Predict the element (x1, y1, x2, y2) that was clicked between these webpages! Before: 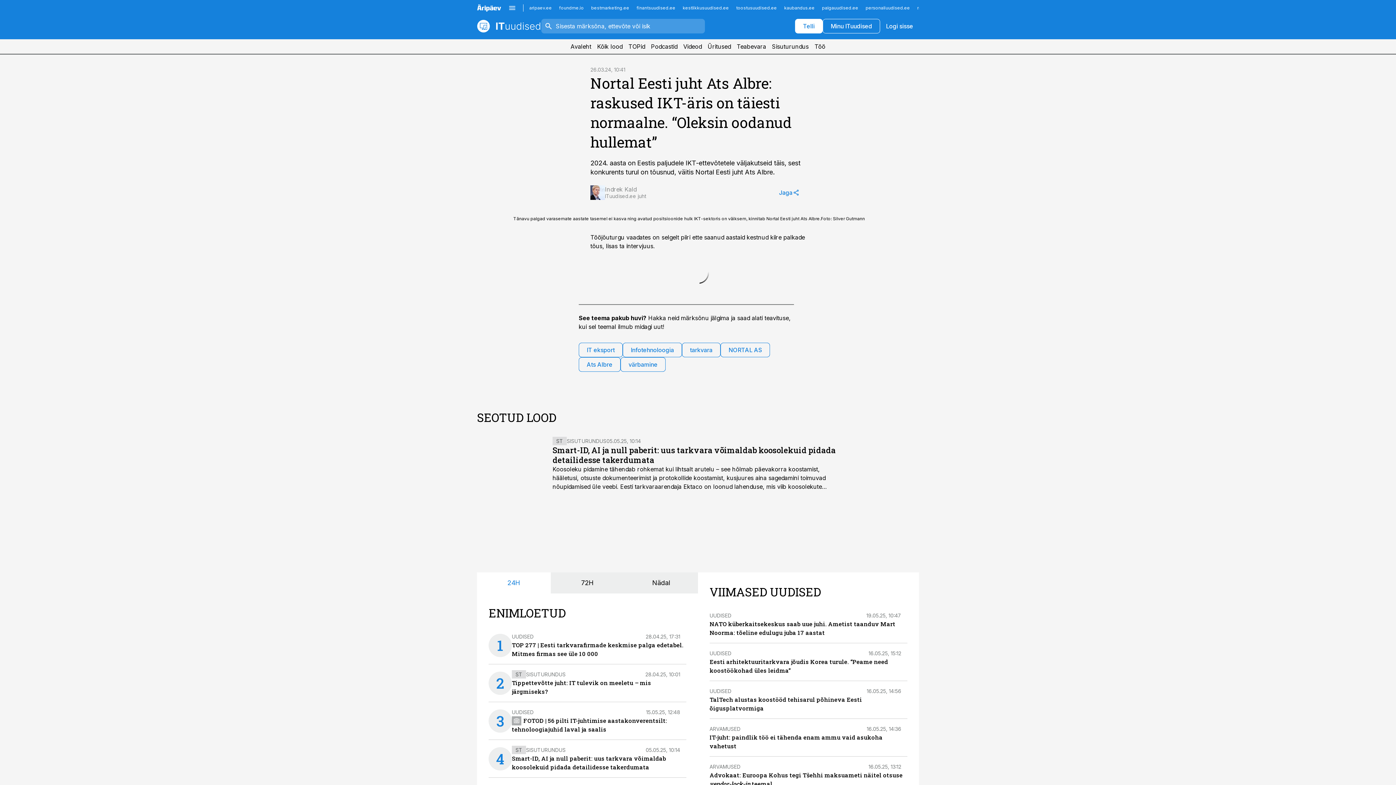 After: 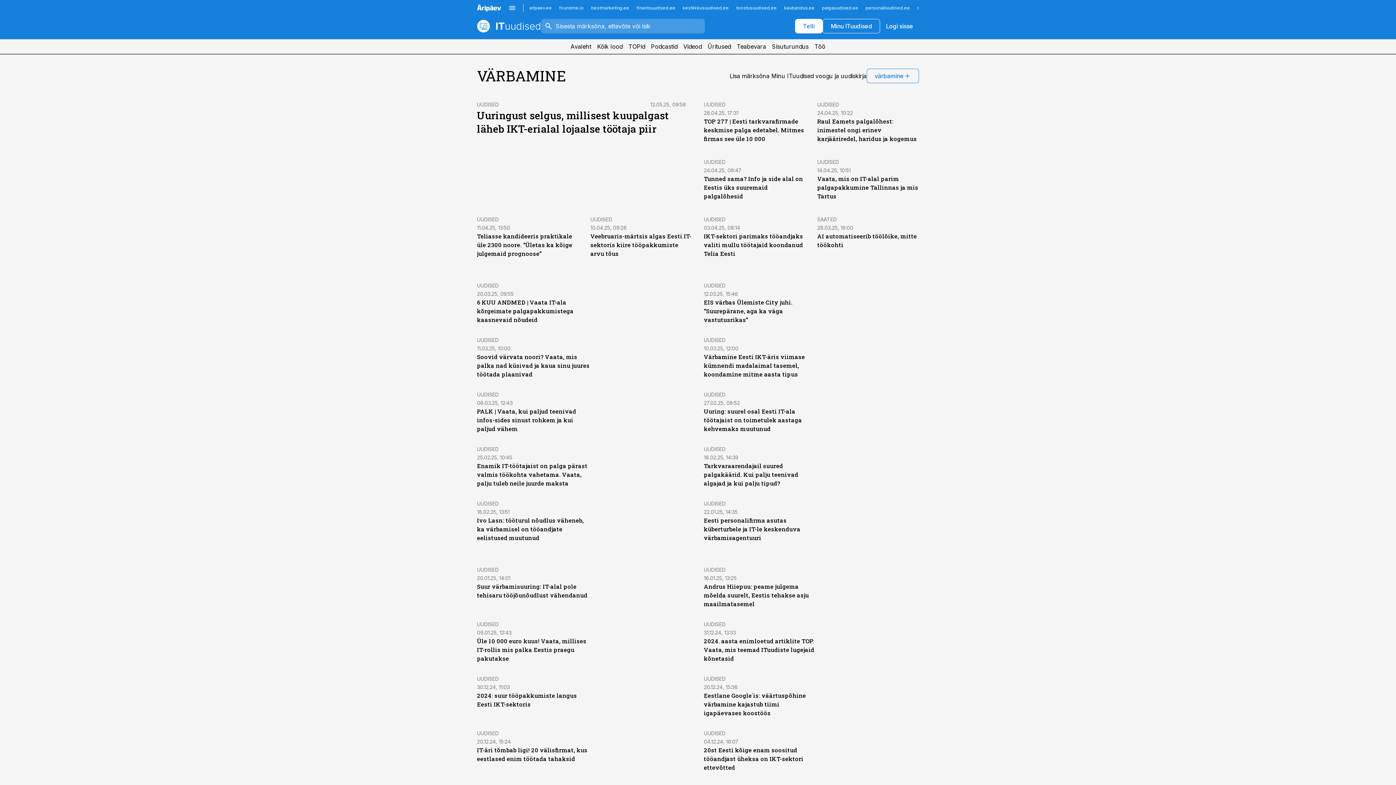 Action: bbox: (620, 357, 665, 372) label: värbamine